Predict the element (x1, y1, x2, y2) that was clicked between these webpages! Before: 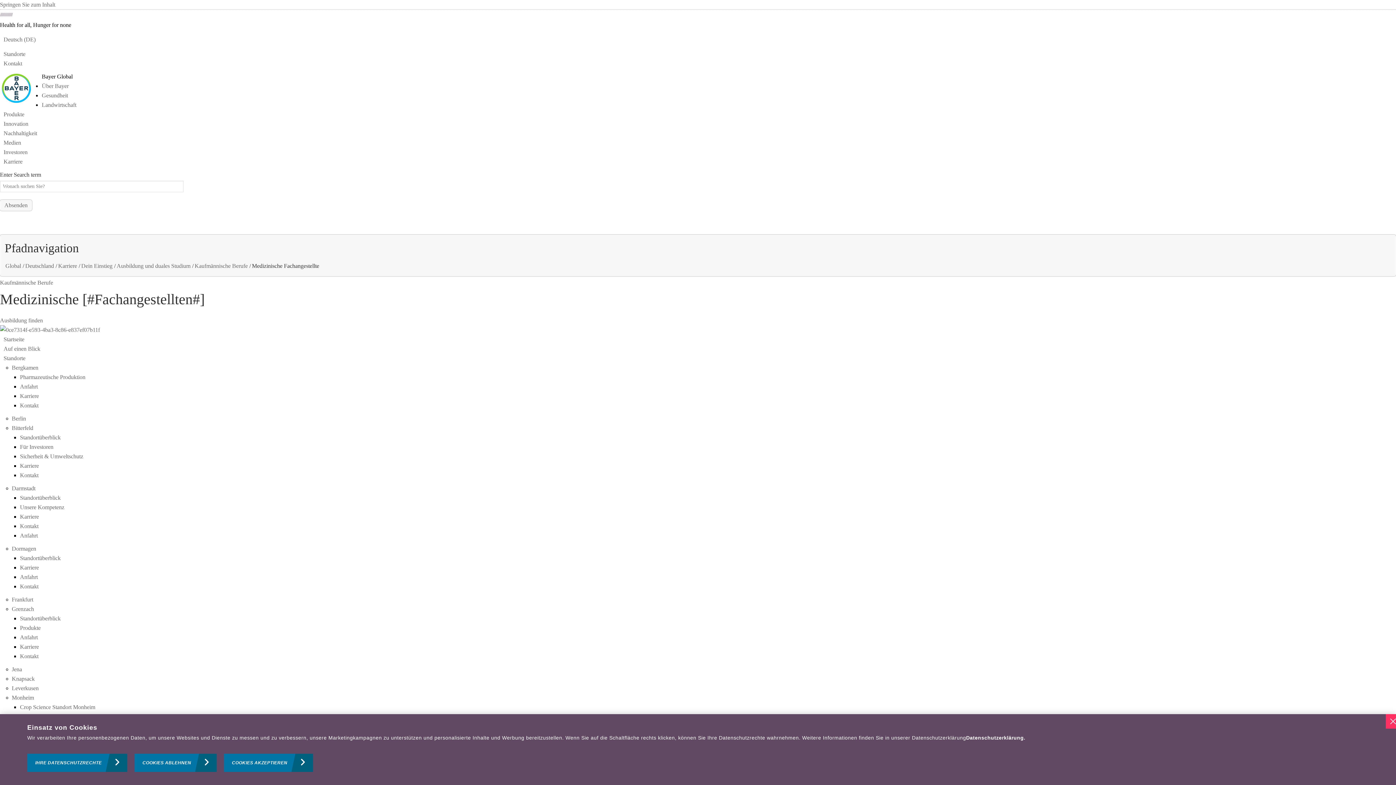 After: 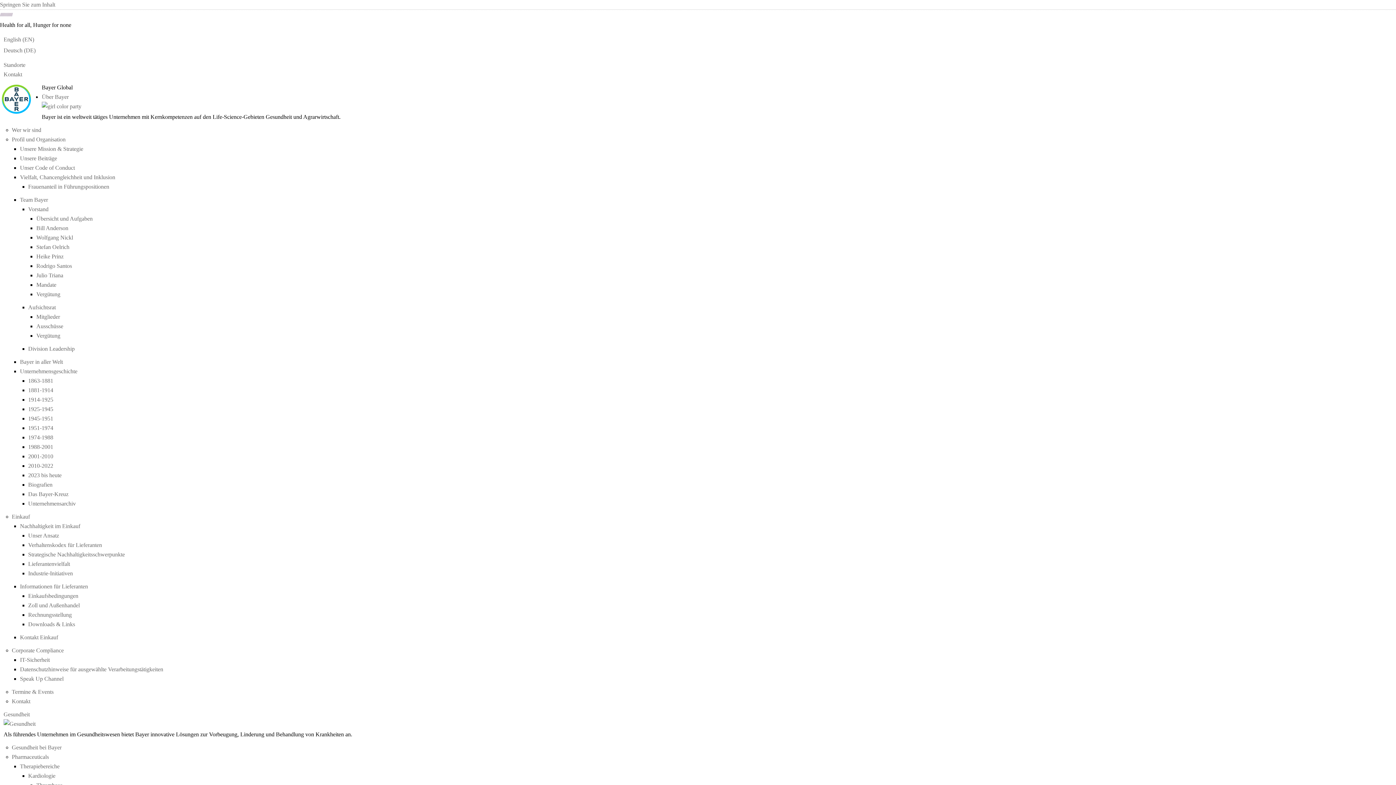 Action: label: Über Bayer bbox: (41, 82, 68, 89)